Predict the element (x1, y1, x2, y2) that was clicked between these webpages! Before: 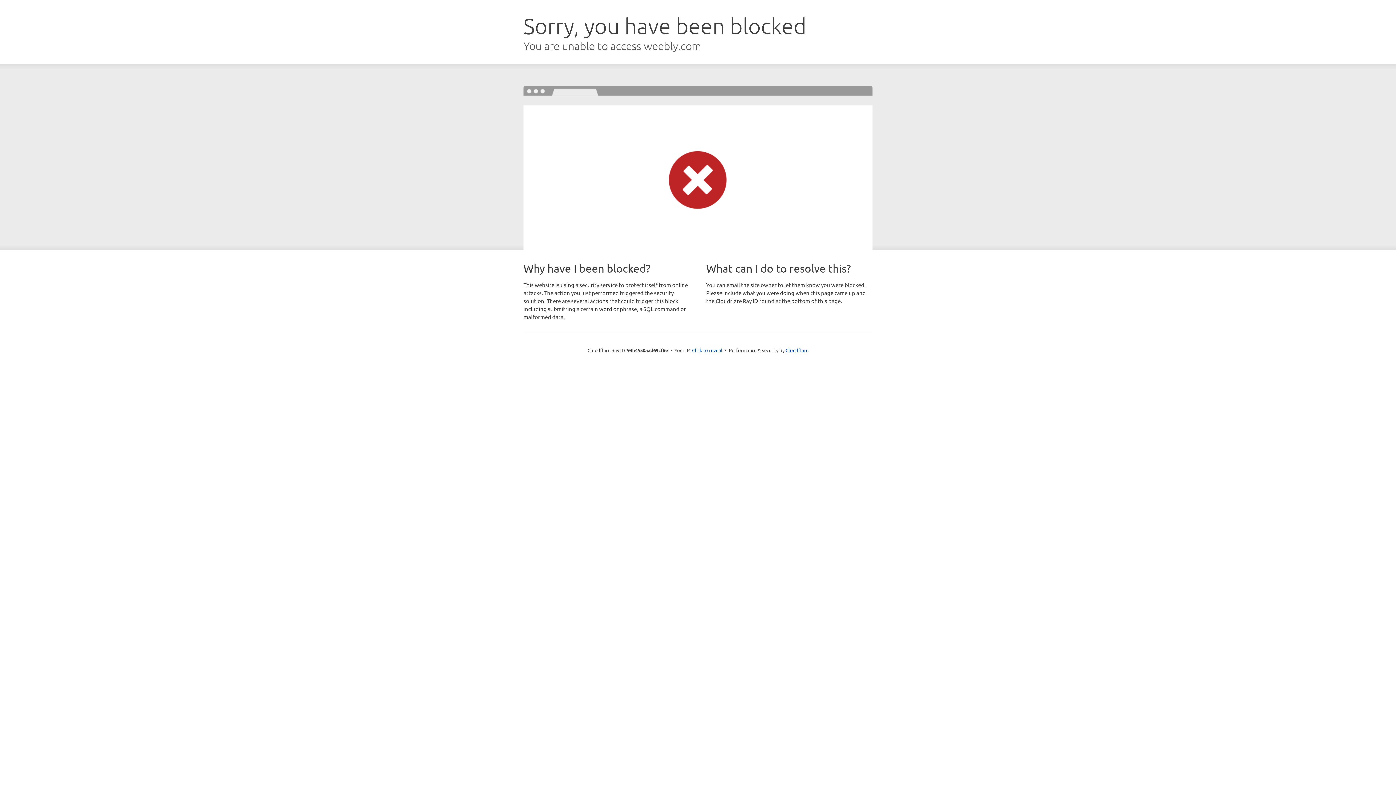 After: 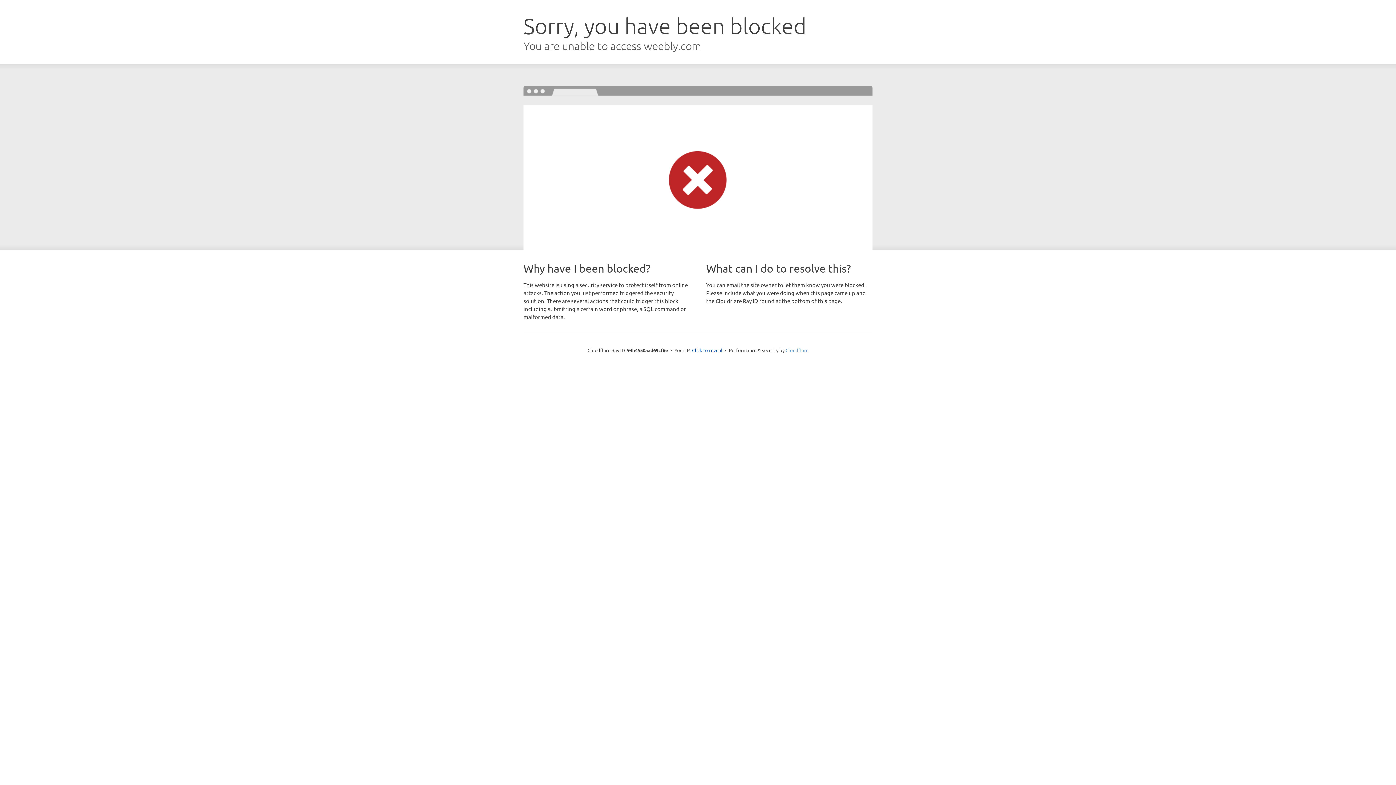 Action: bbox: (785, 347, 808, 353) label: Cloudflare